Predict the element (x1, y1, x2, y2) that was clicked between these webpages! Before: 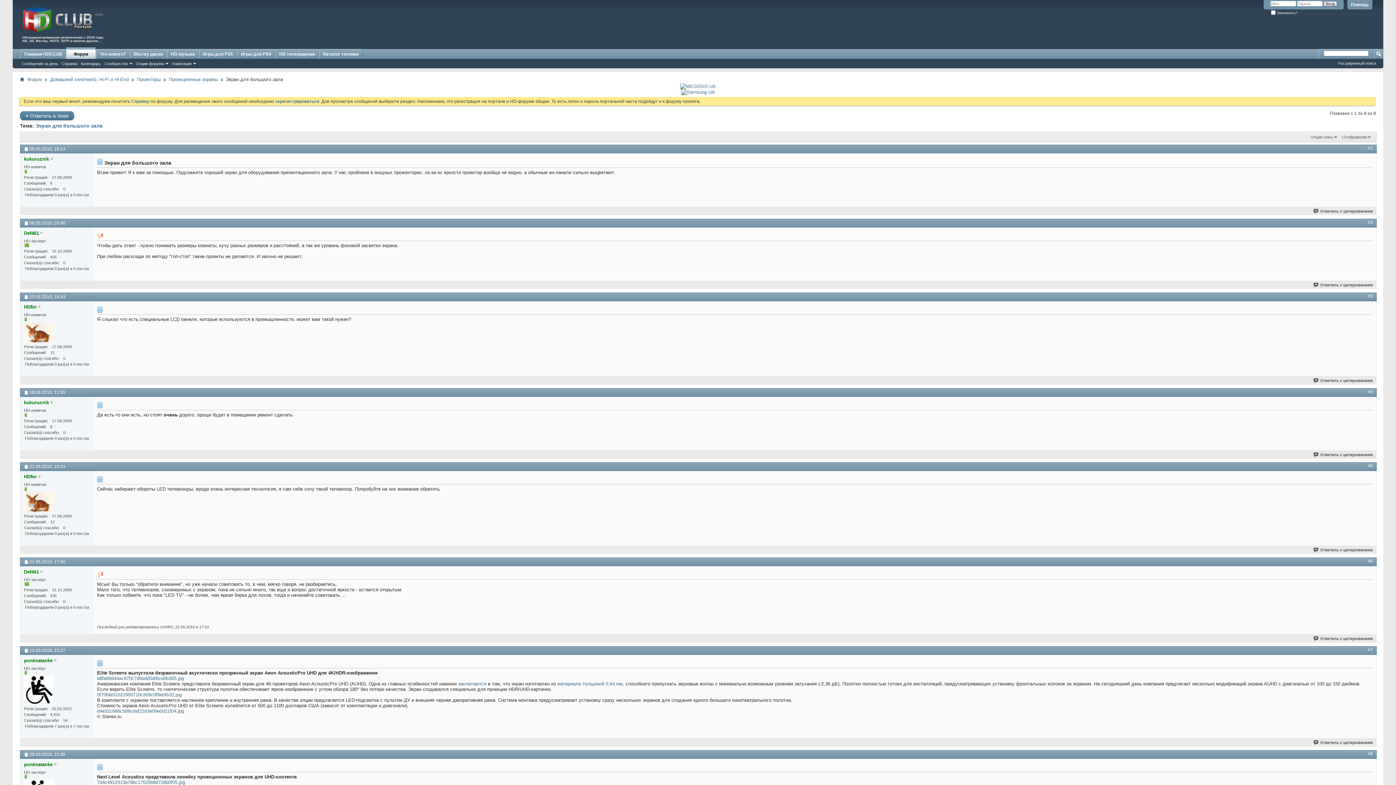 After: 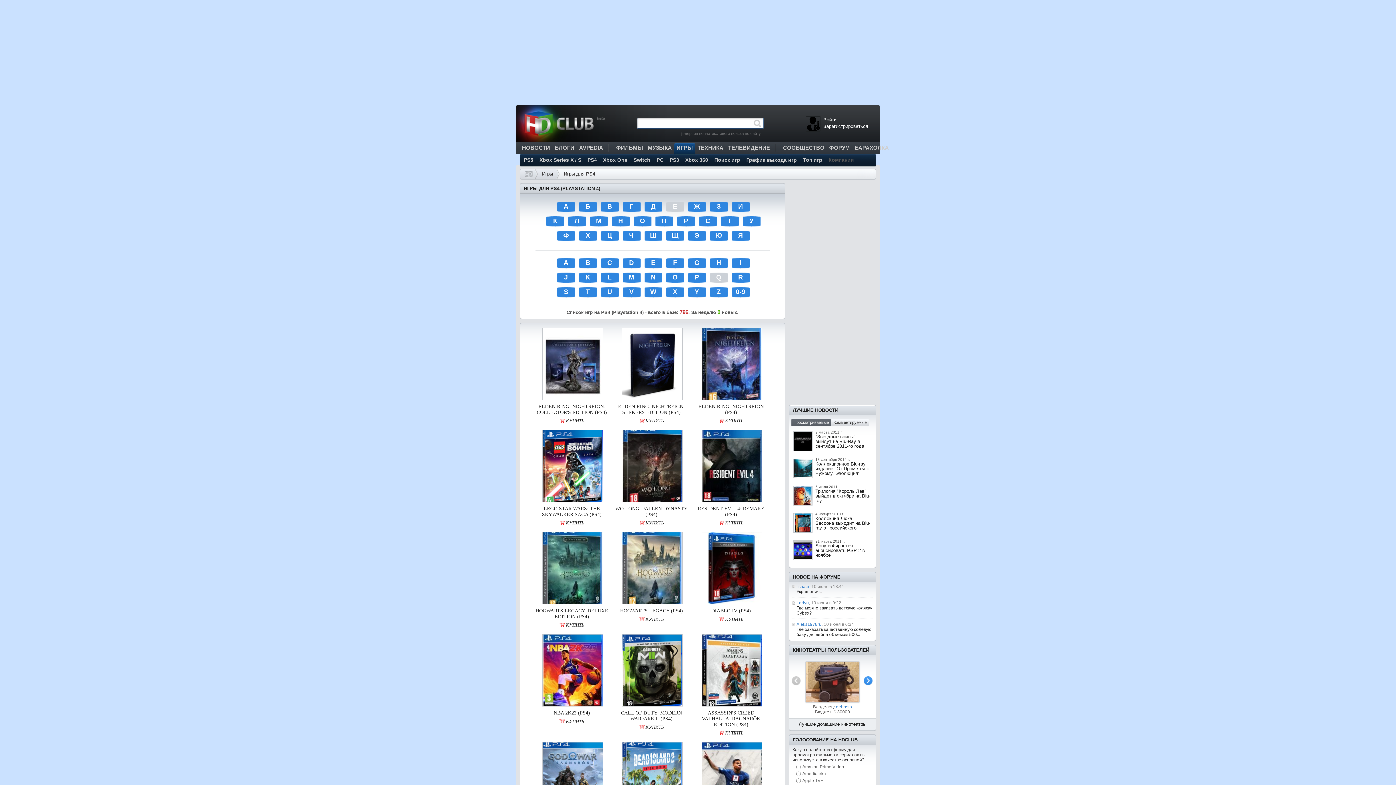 Action: bbox: (237, 49, 274, 58) label: Игры для PS4